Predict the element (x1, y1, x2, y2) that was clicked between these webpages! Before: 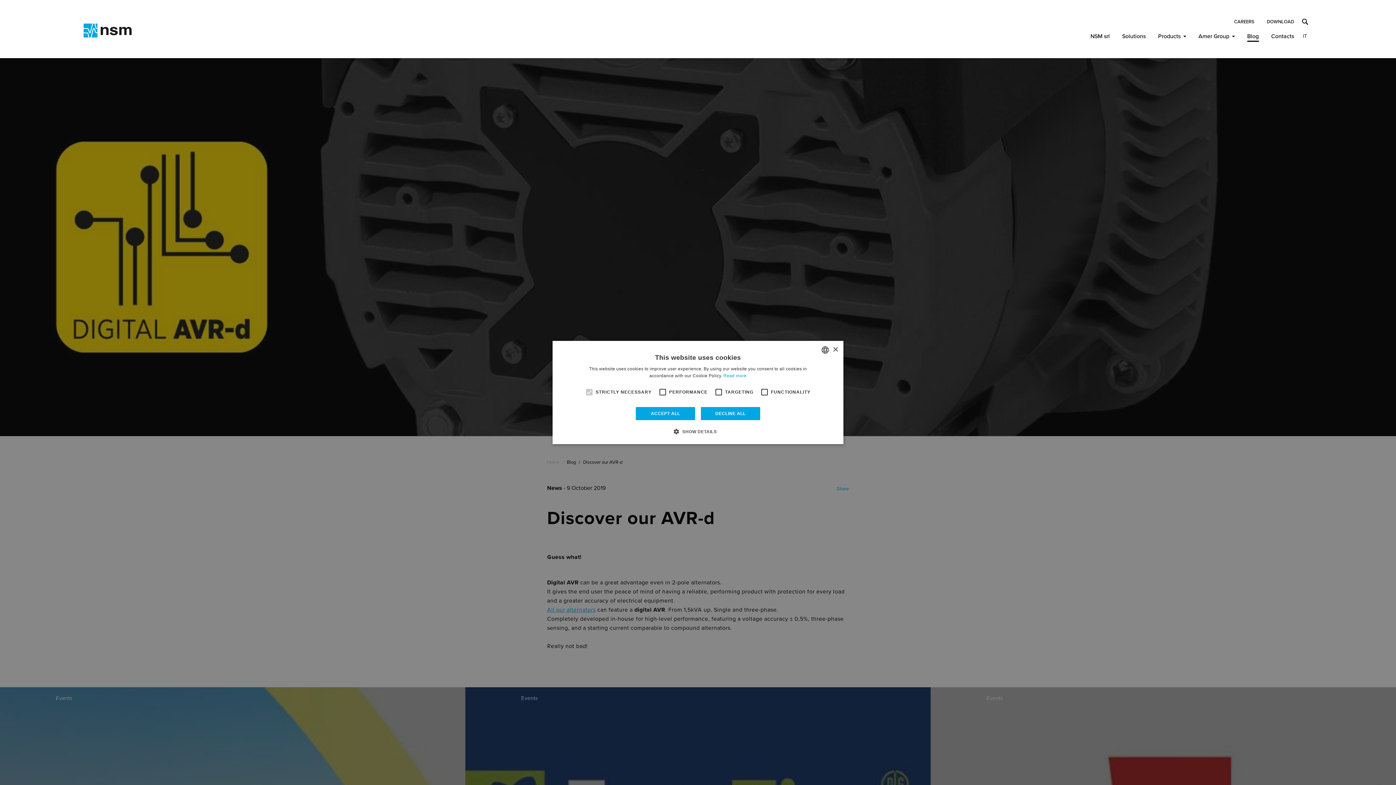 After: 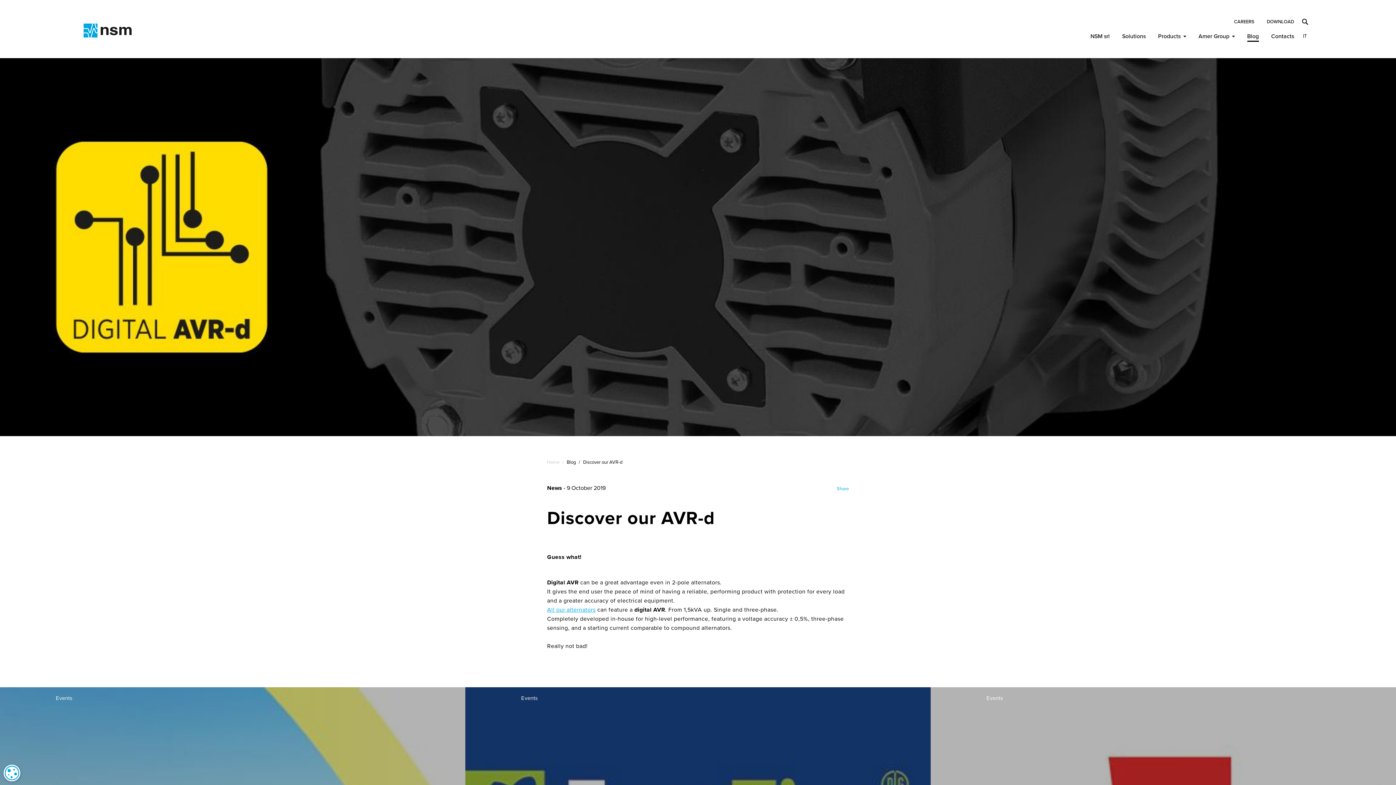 Action: label: Close bbox: (832, 347, 838, 352)